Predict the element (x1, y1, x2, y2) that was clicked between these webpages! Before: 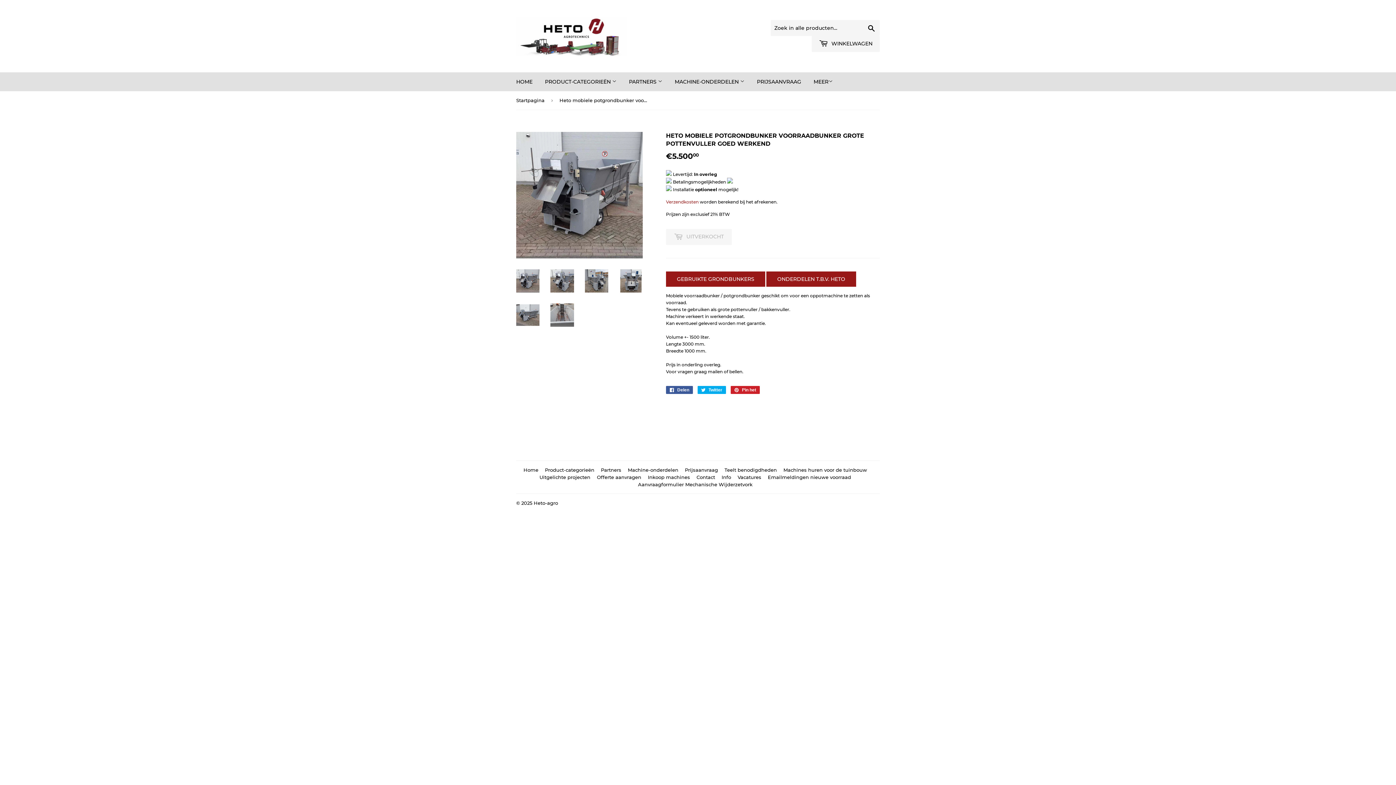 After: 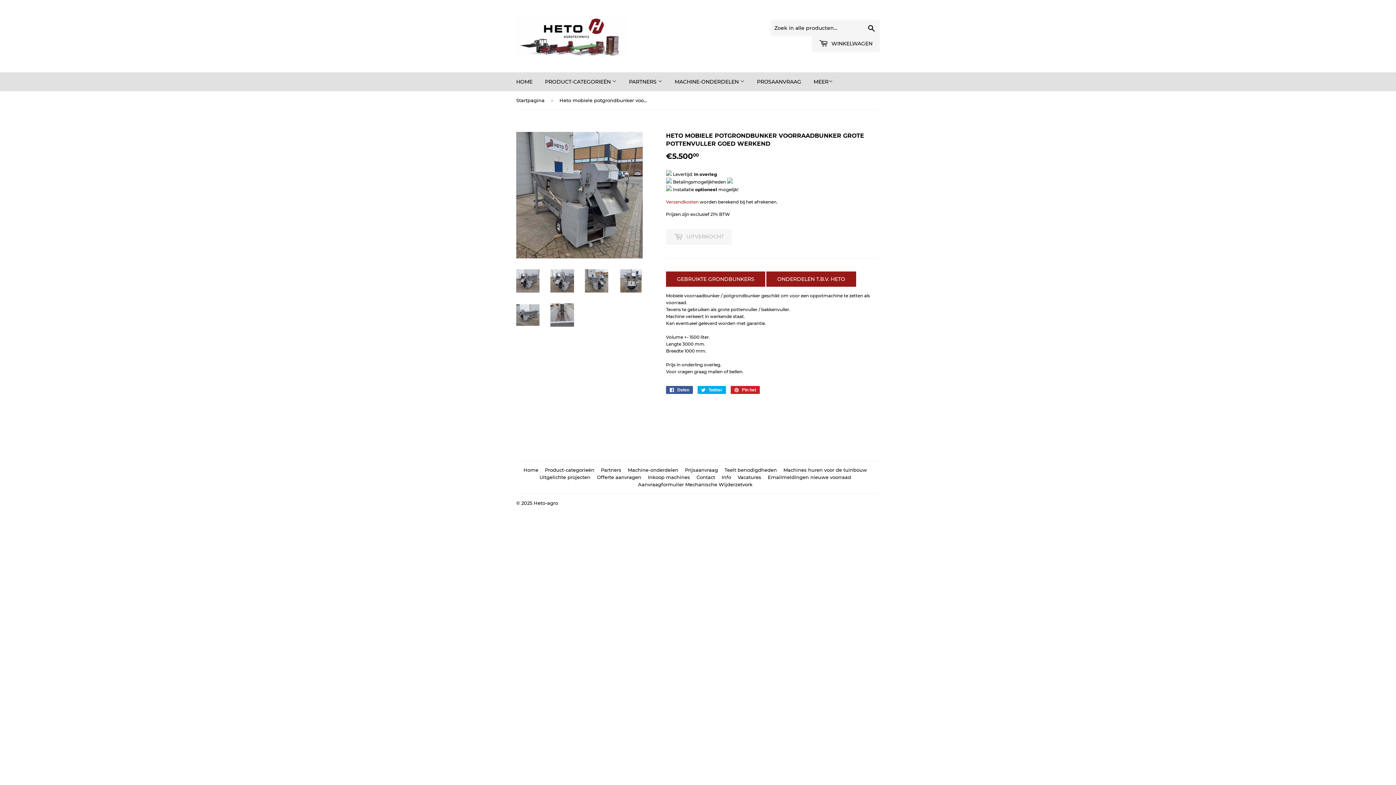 Action: bbox: (585, 269, 608, 292)